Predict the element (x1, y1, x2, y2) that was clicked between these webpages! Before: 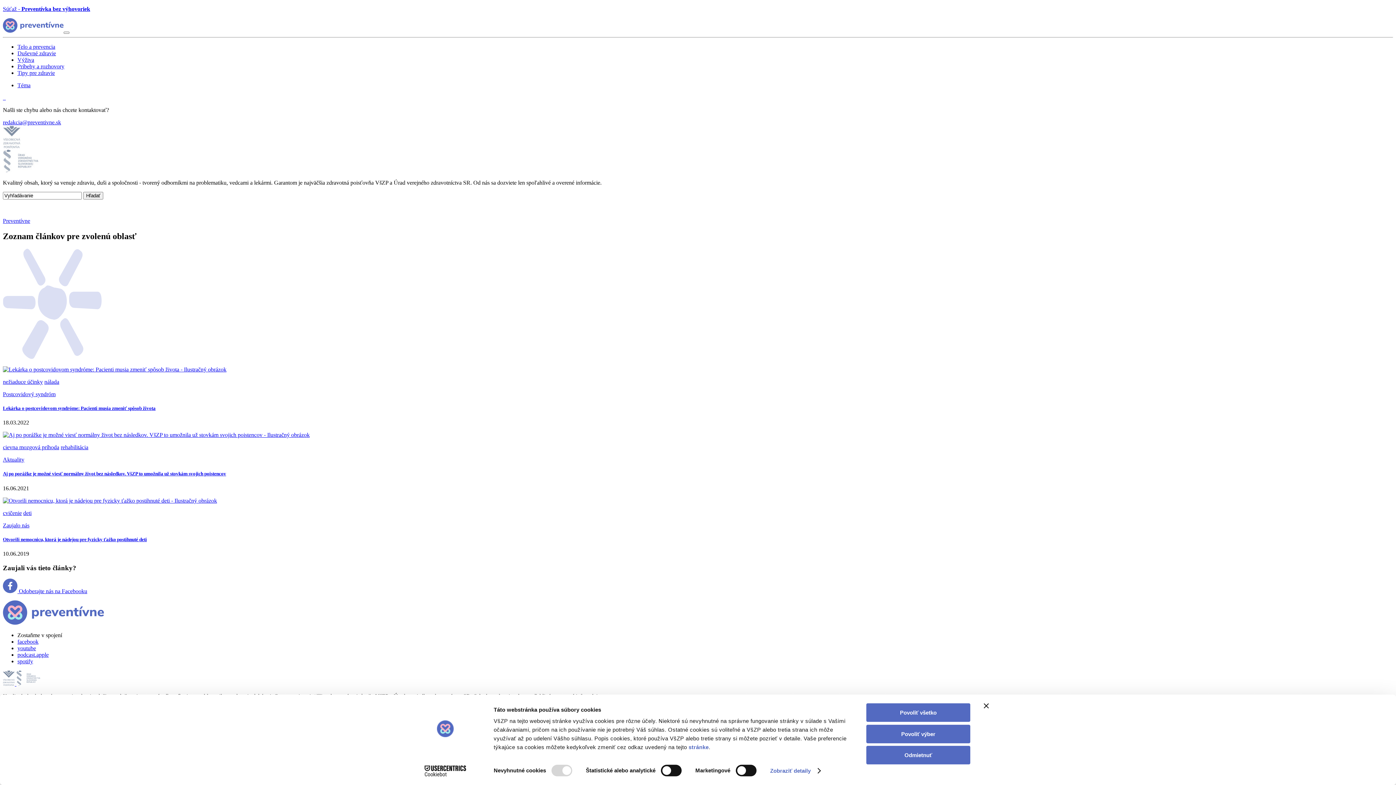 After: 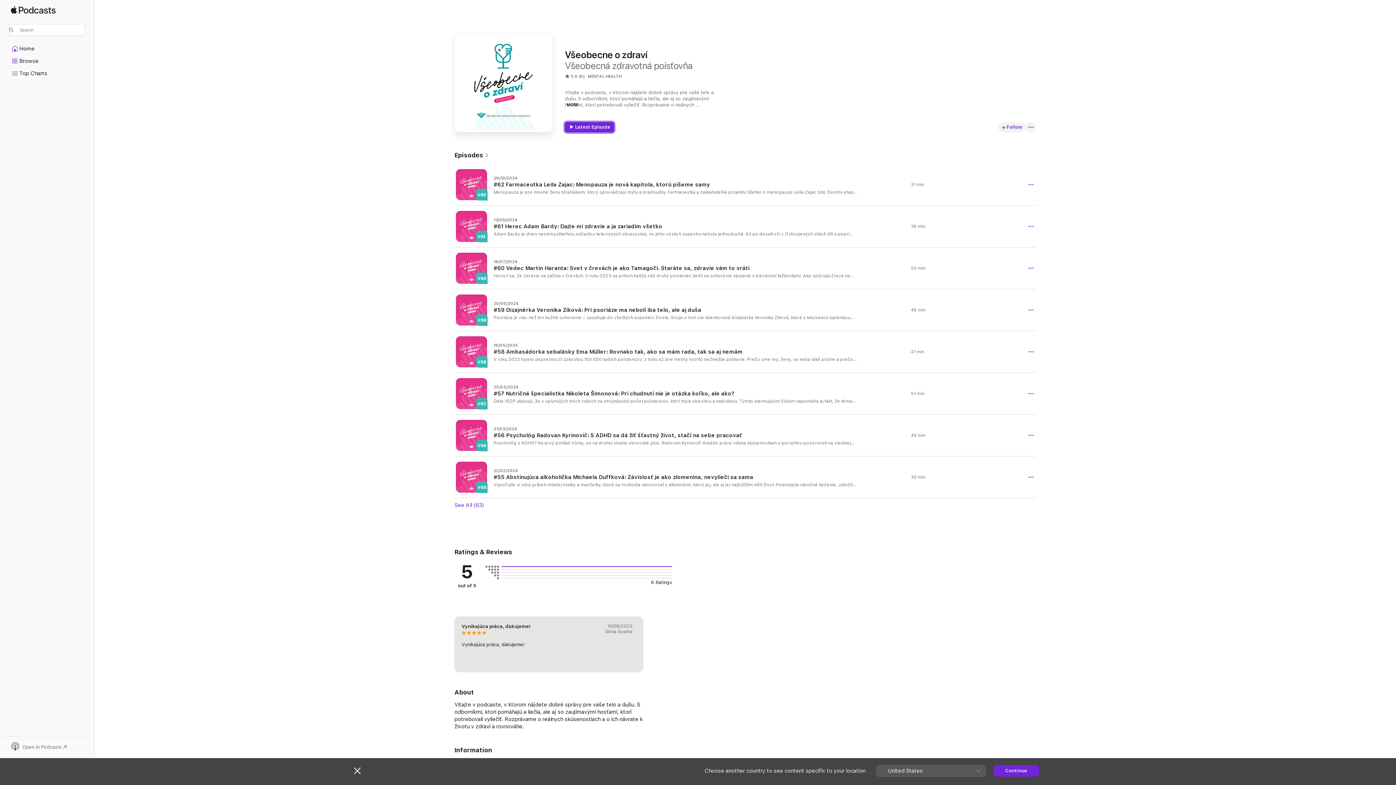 Action: label: podcast.apple bbox: (17, 652, 48, 658)